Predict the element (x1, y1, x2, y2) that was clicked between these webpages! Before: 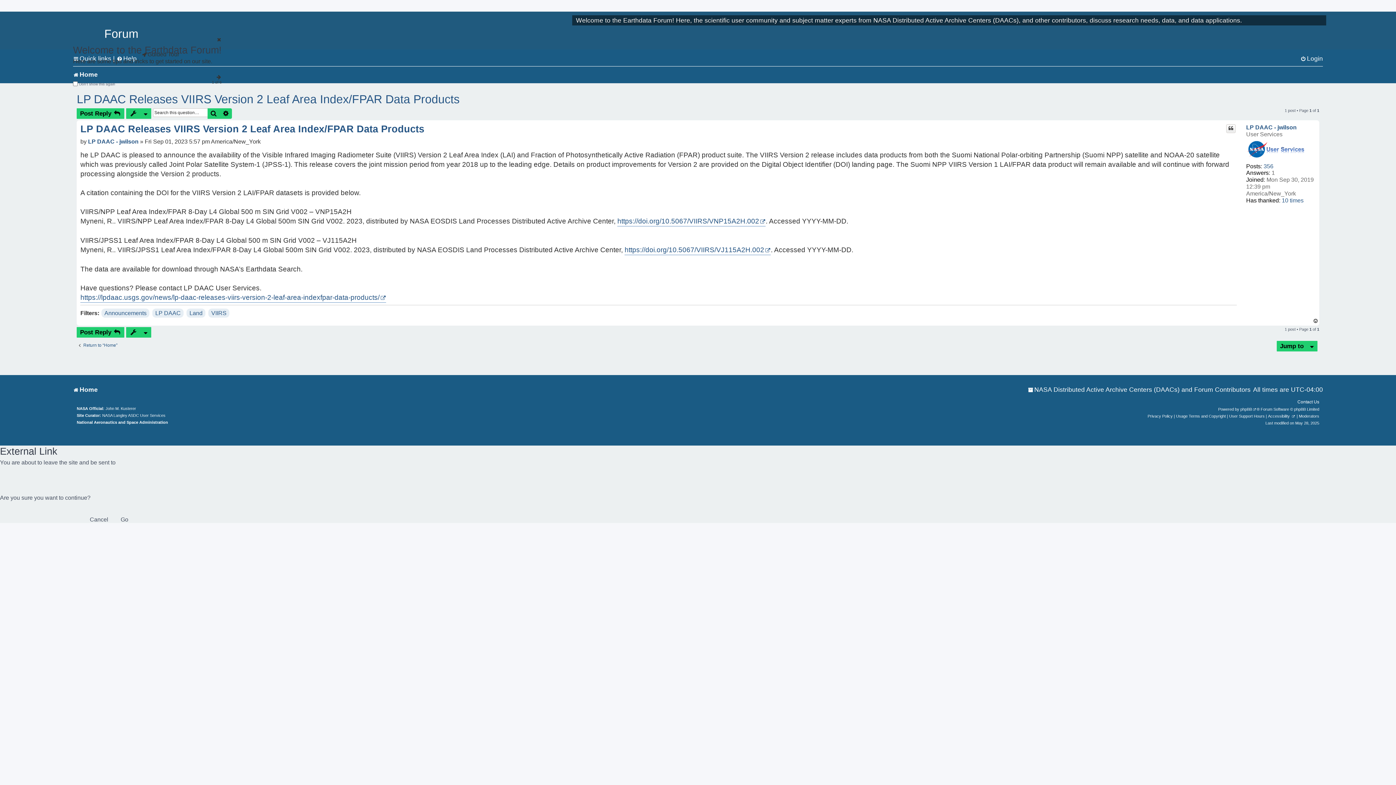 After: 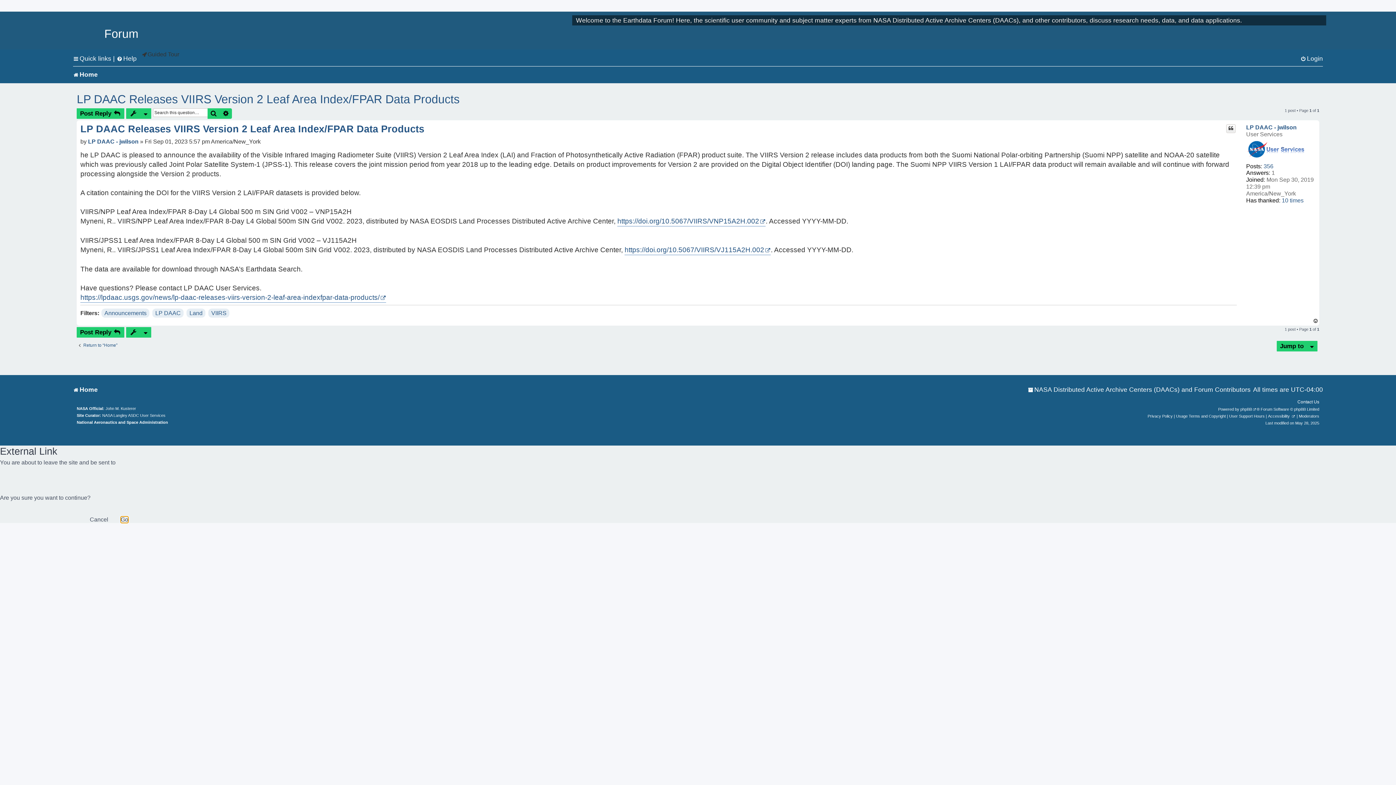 Action: label: Go bbox: (120, 516, 128, 523)